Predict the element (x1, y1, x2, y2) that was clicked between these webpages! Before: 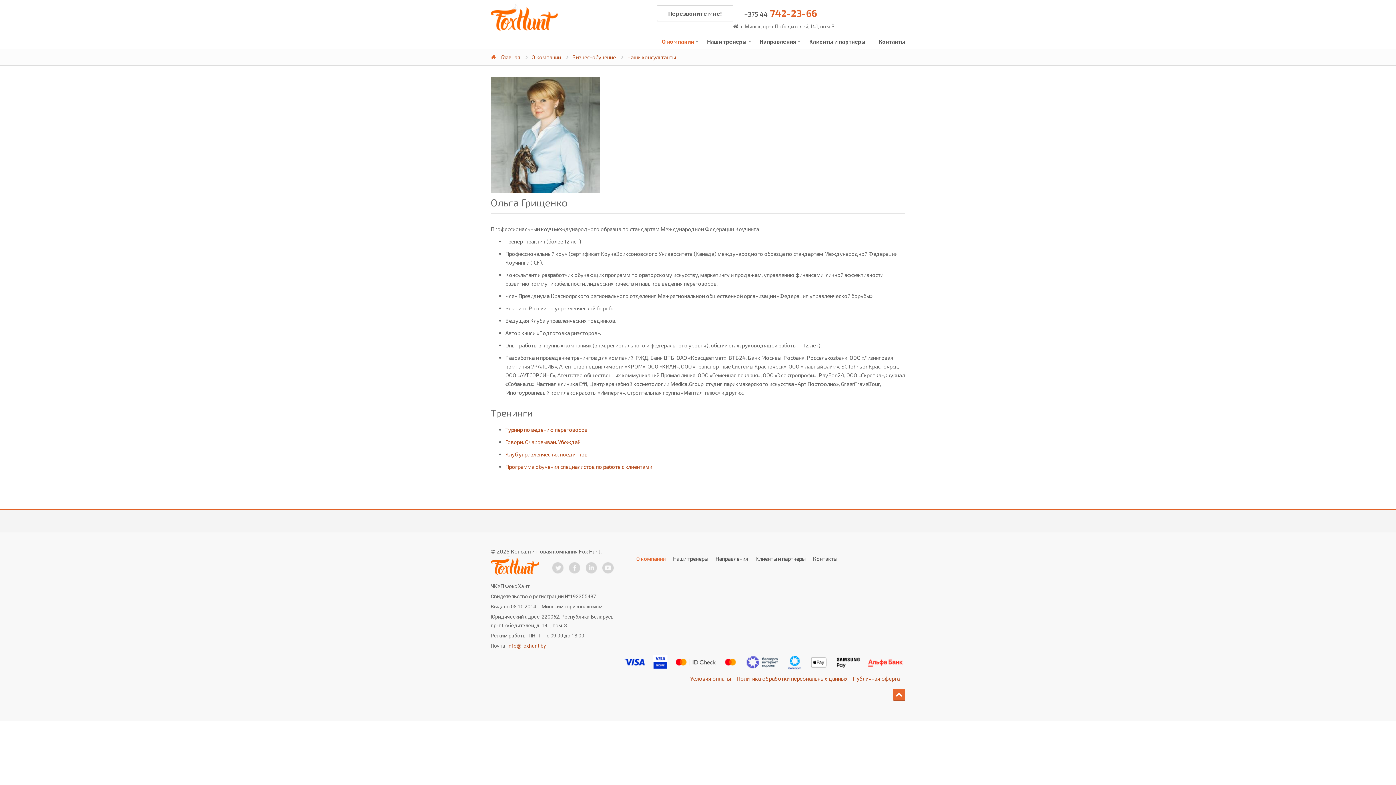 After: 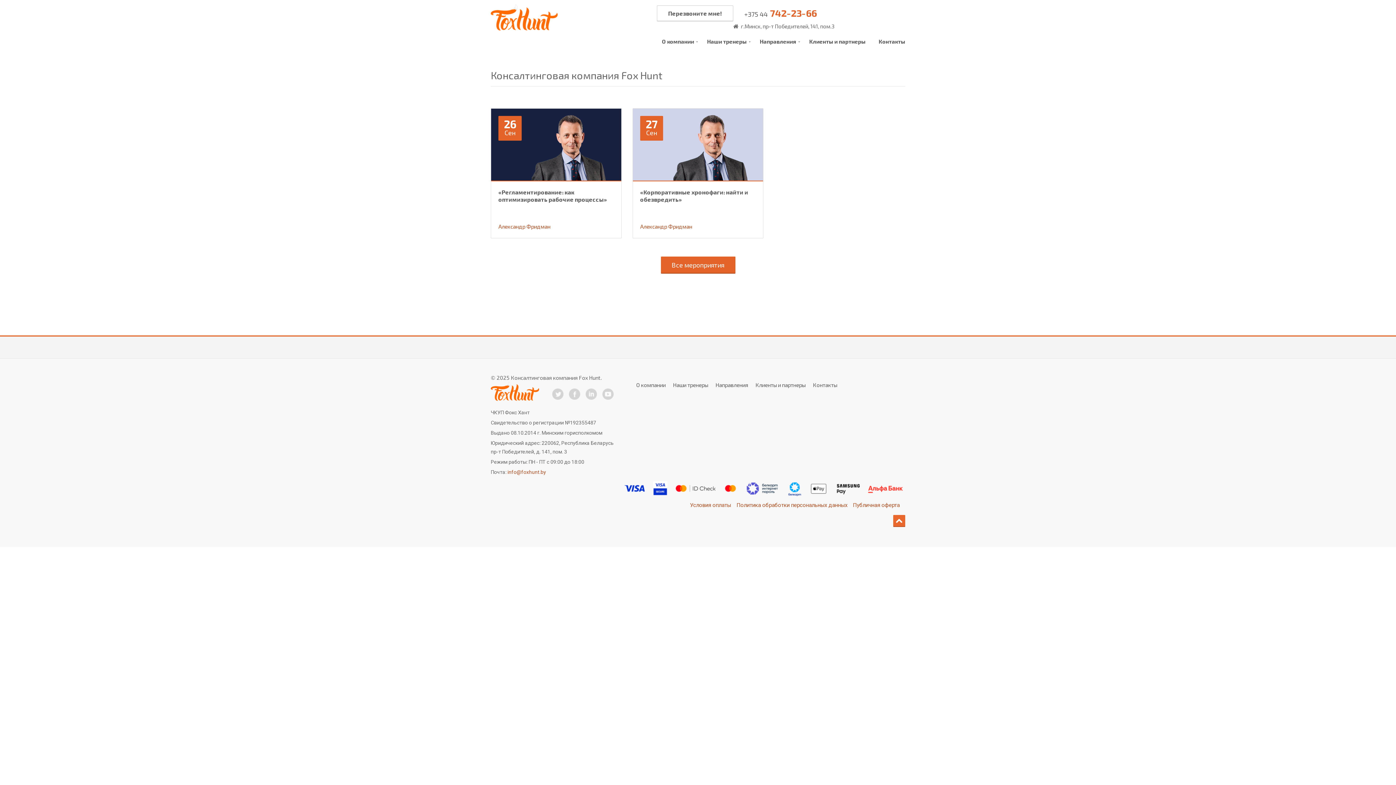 Action: bbox: (657, 5, 733, 21) label: Перезвоните мне!